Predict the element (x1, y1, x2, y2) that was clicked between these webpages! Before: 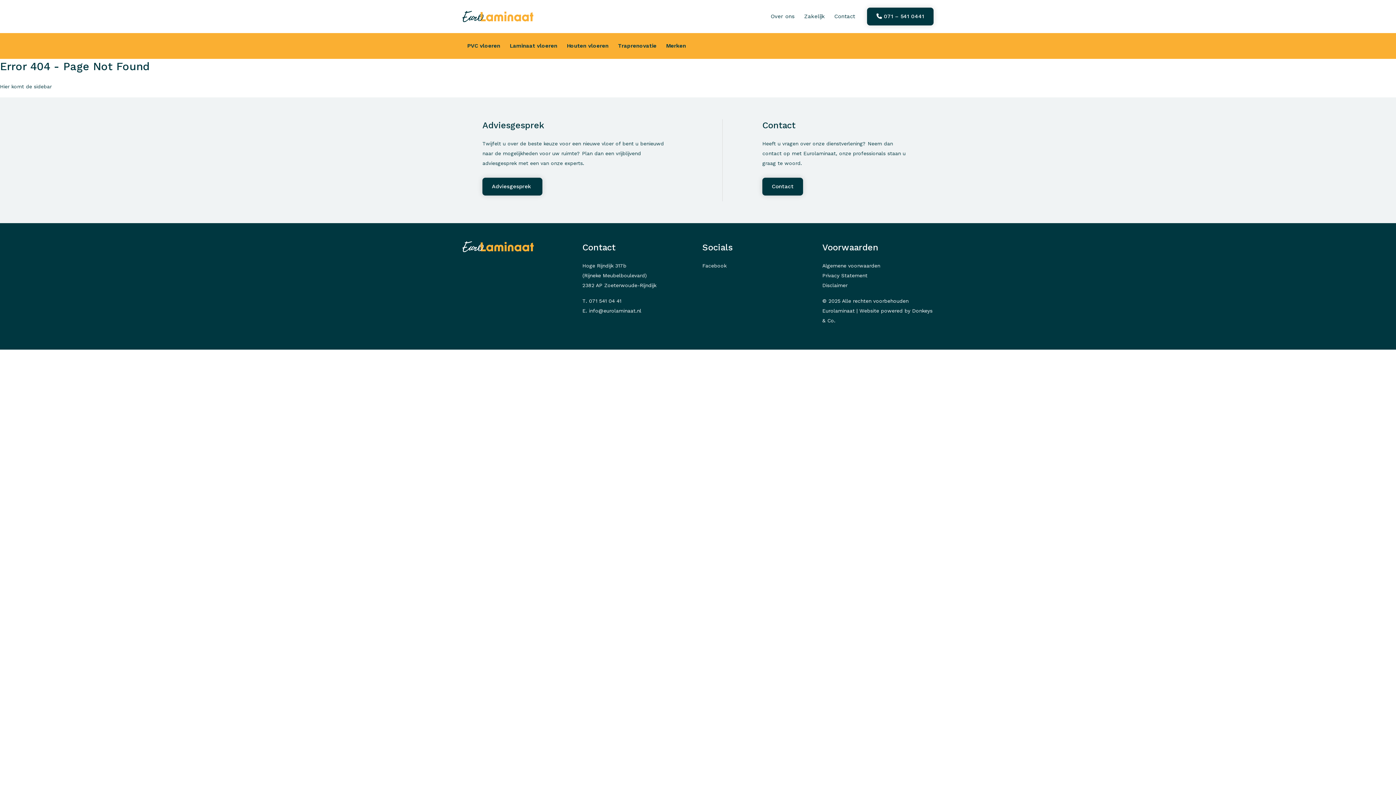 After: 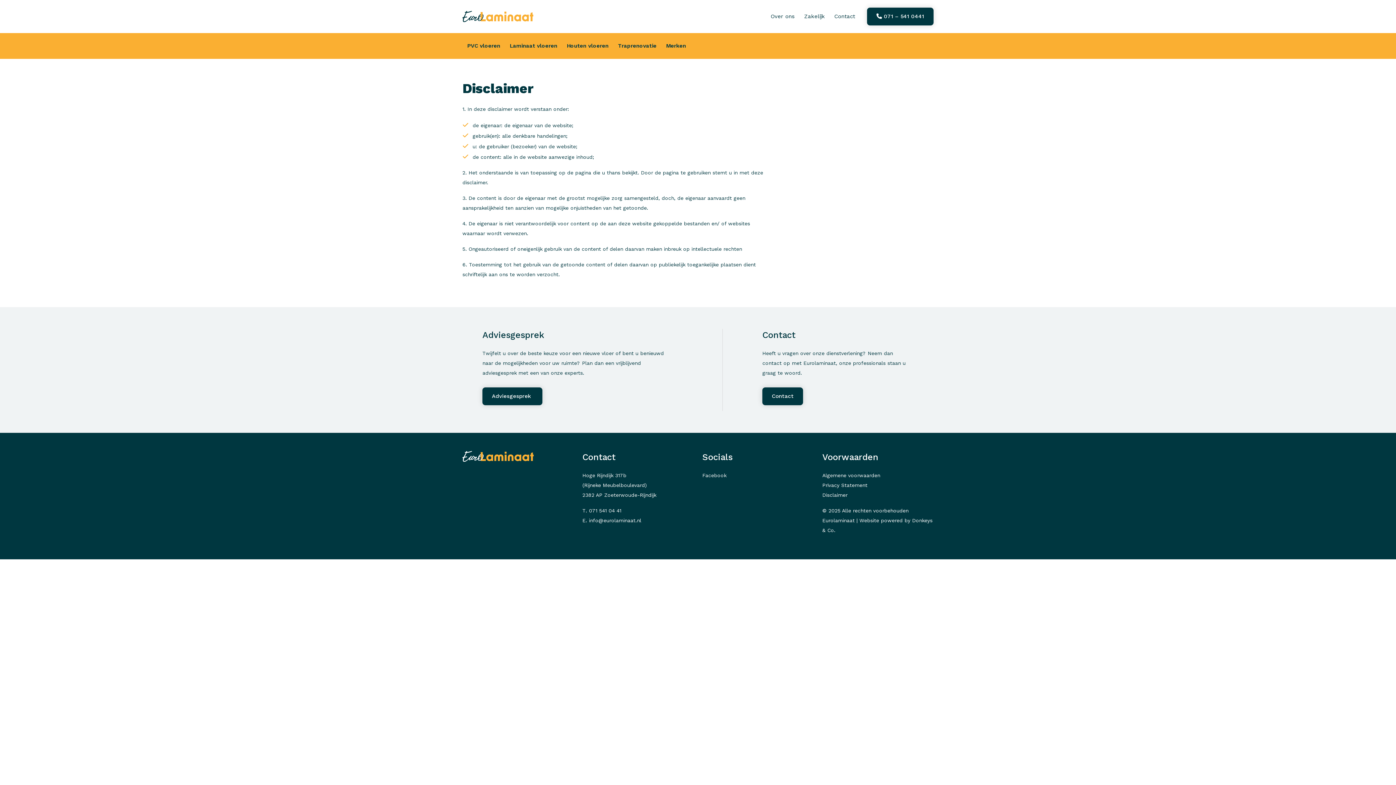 Action: label: Disclaimer bbox: (822, 282, 847, 288)